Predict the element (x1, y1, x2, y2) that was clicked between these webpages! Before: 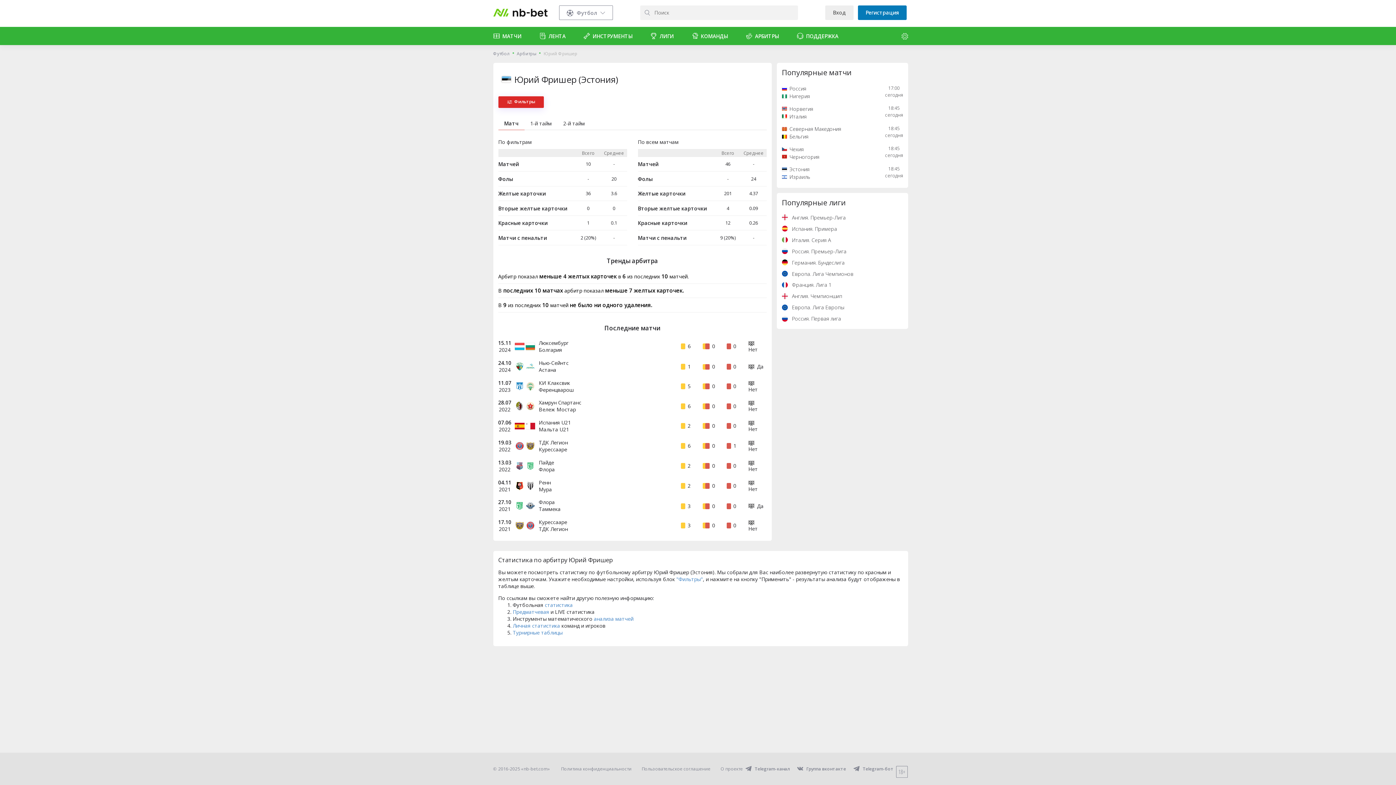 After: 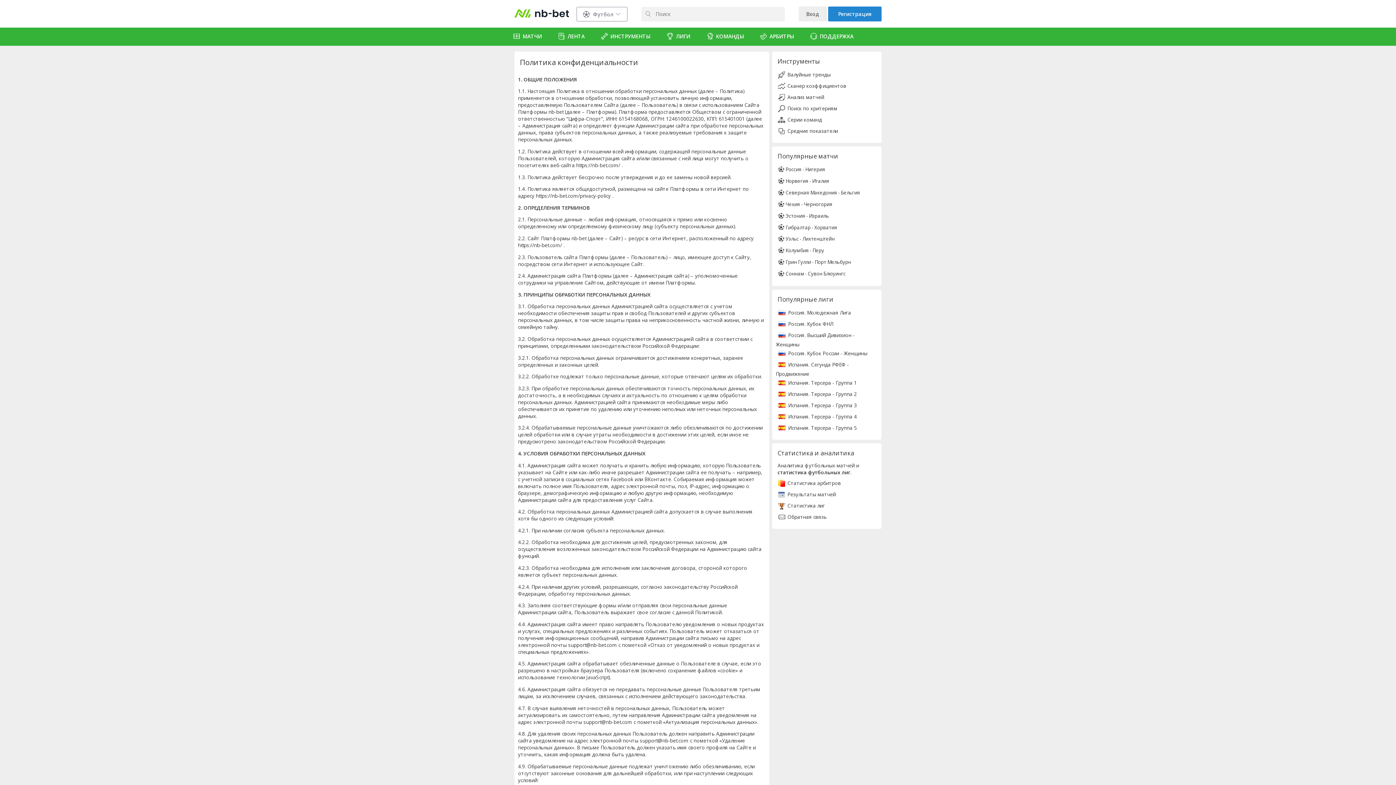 Action: label: Политика конфиденциальности bbox: (561, 765, 631, 772)